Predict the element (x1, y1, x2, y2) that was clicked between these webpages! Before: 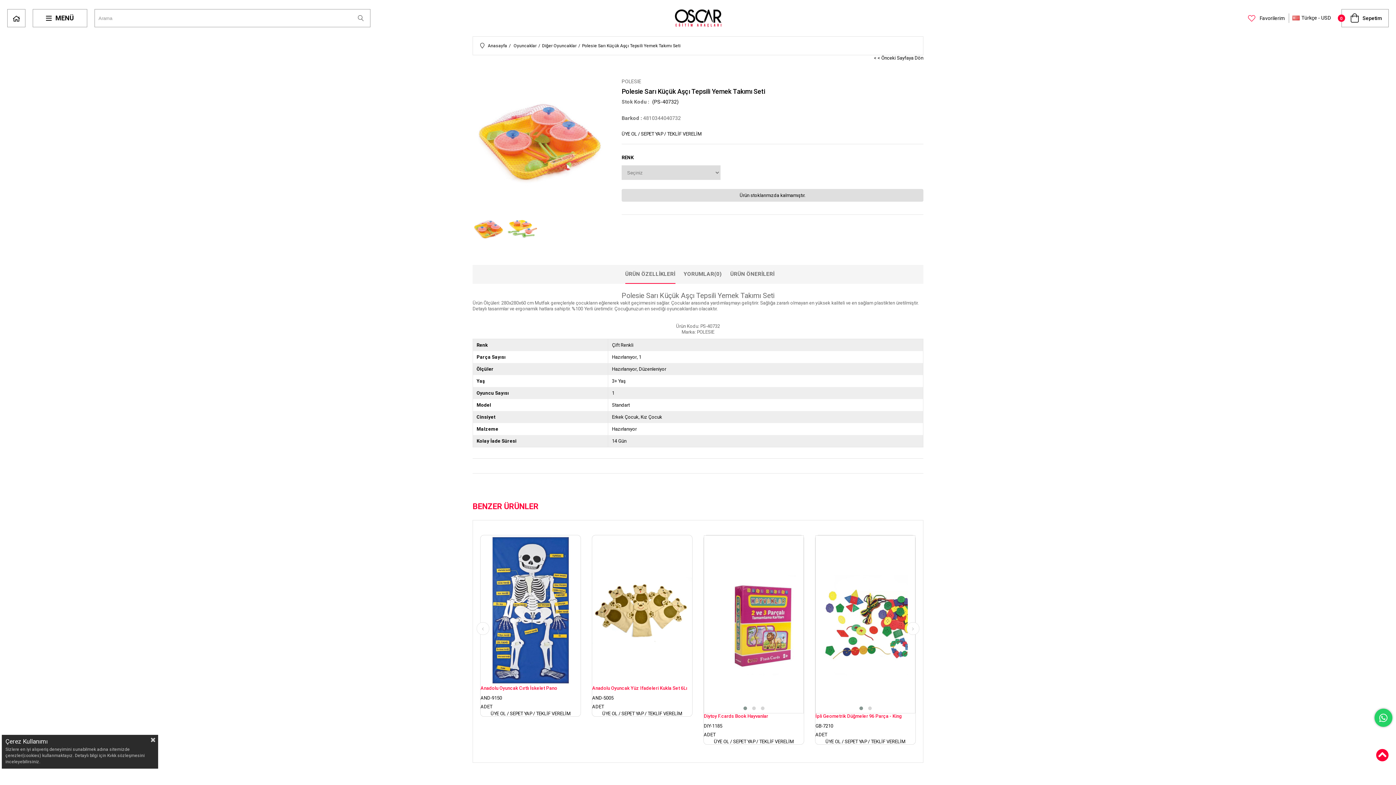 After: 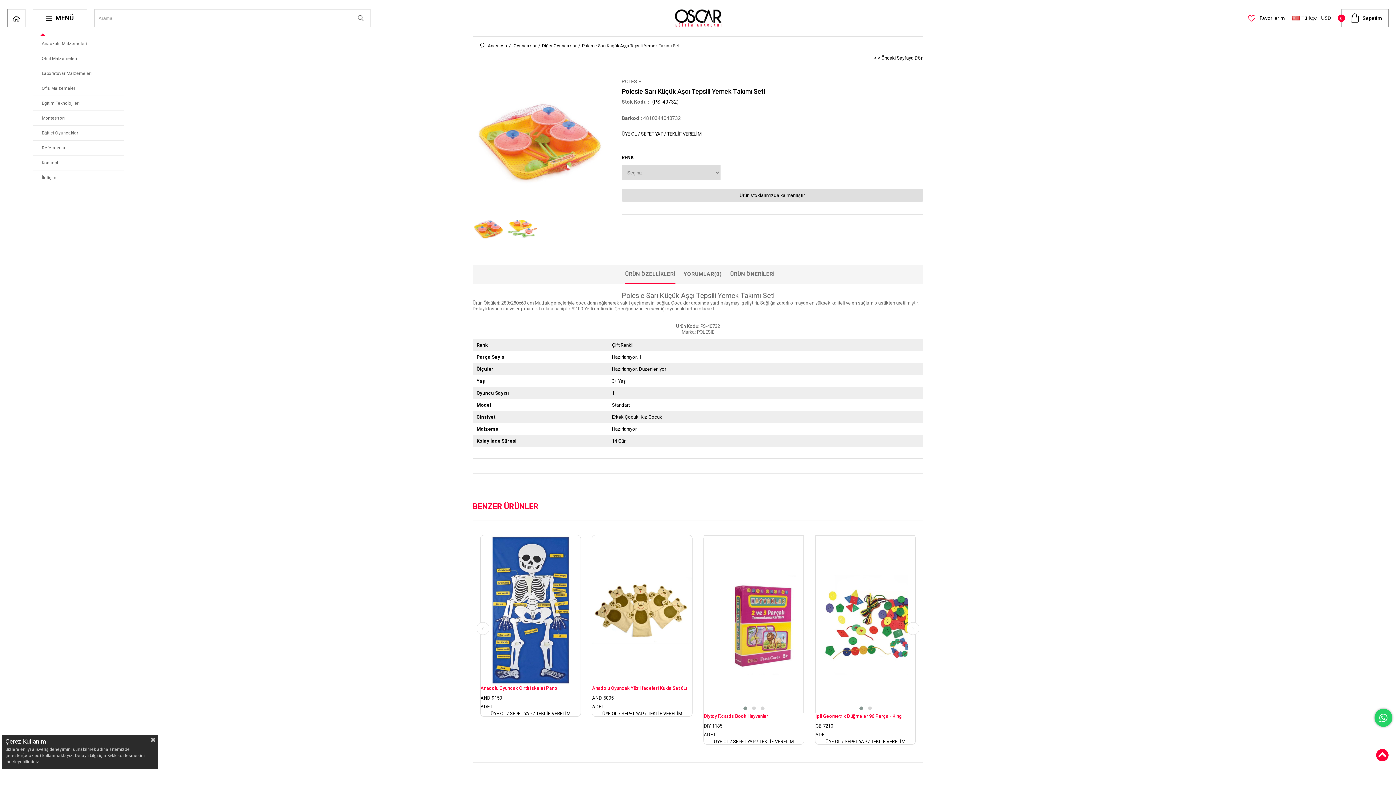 Action: bbox: (32, 9, 87, 27) label: MENÜ